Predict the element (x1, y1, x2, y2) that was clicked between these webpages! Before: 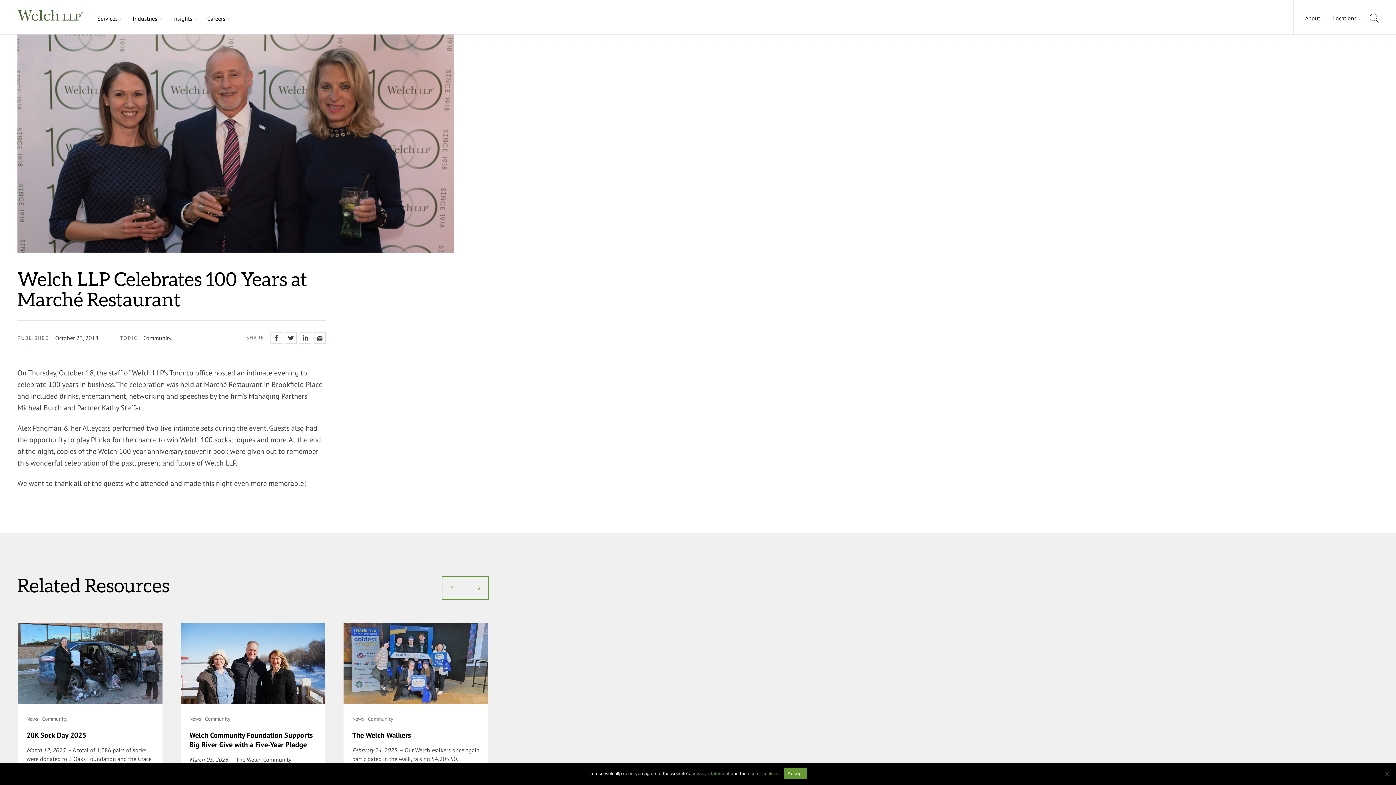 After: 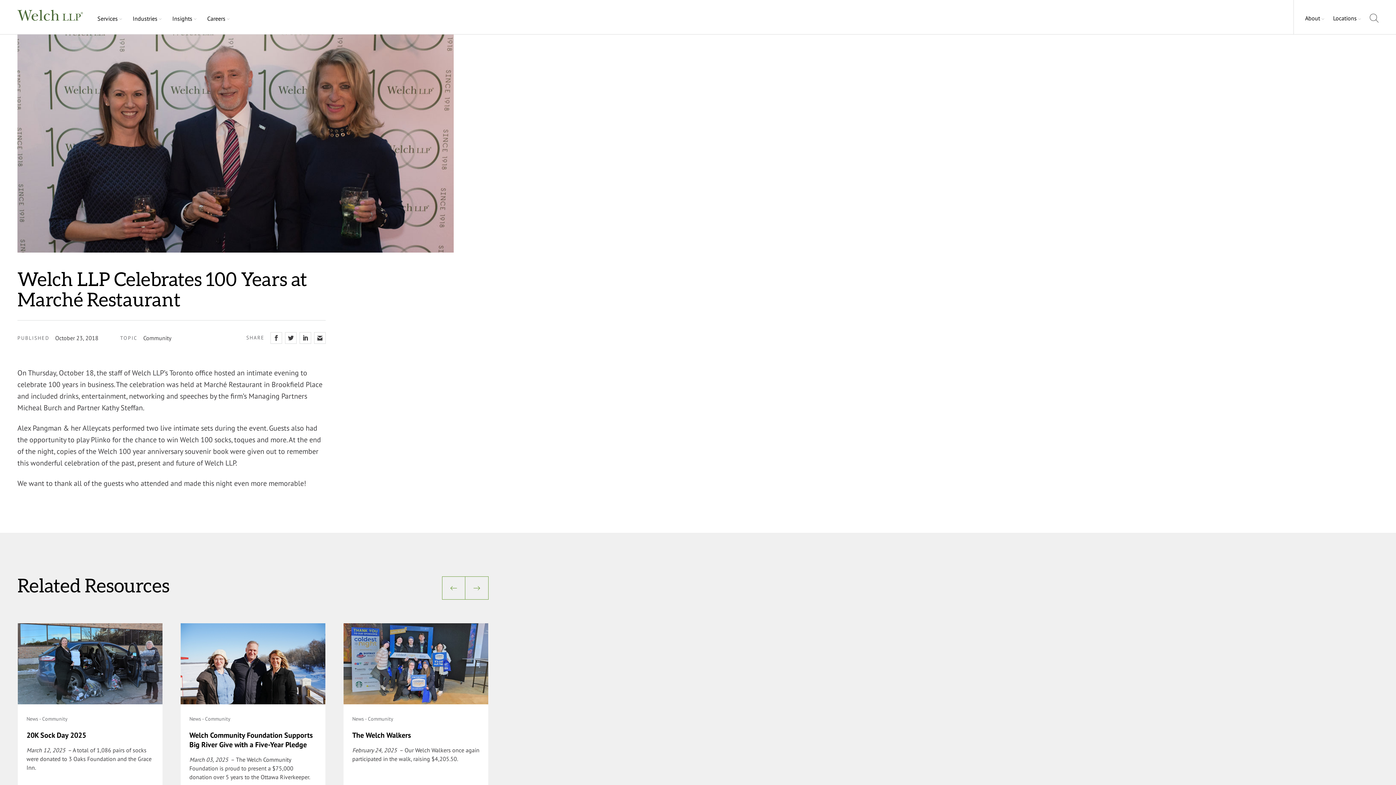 Action: label: Accept bbox: (784, 768, 806, 779)